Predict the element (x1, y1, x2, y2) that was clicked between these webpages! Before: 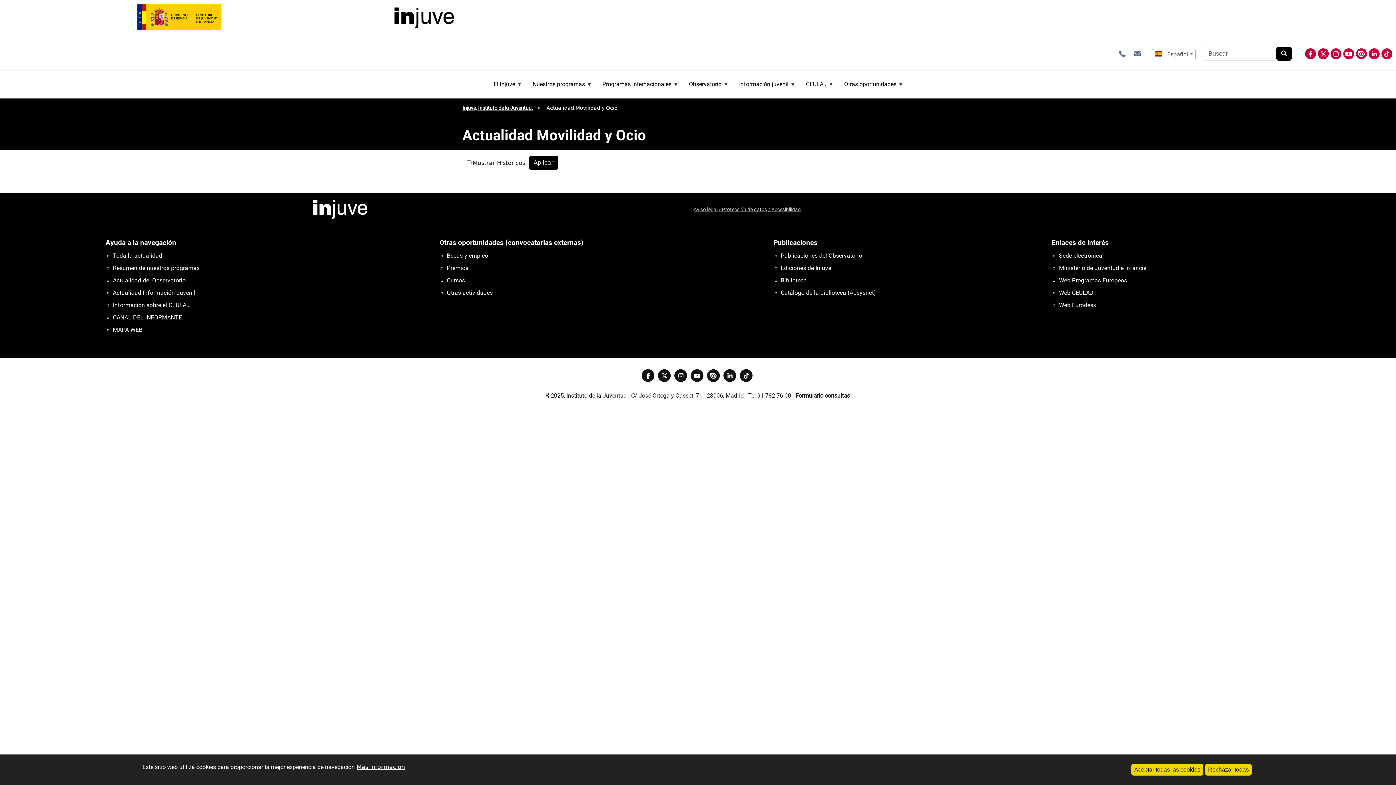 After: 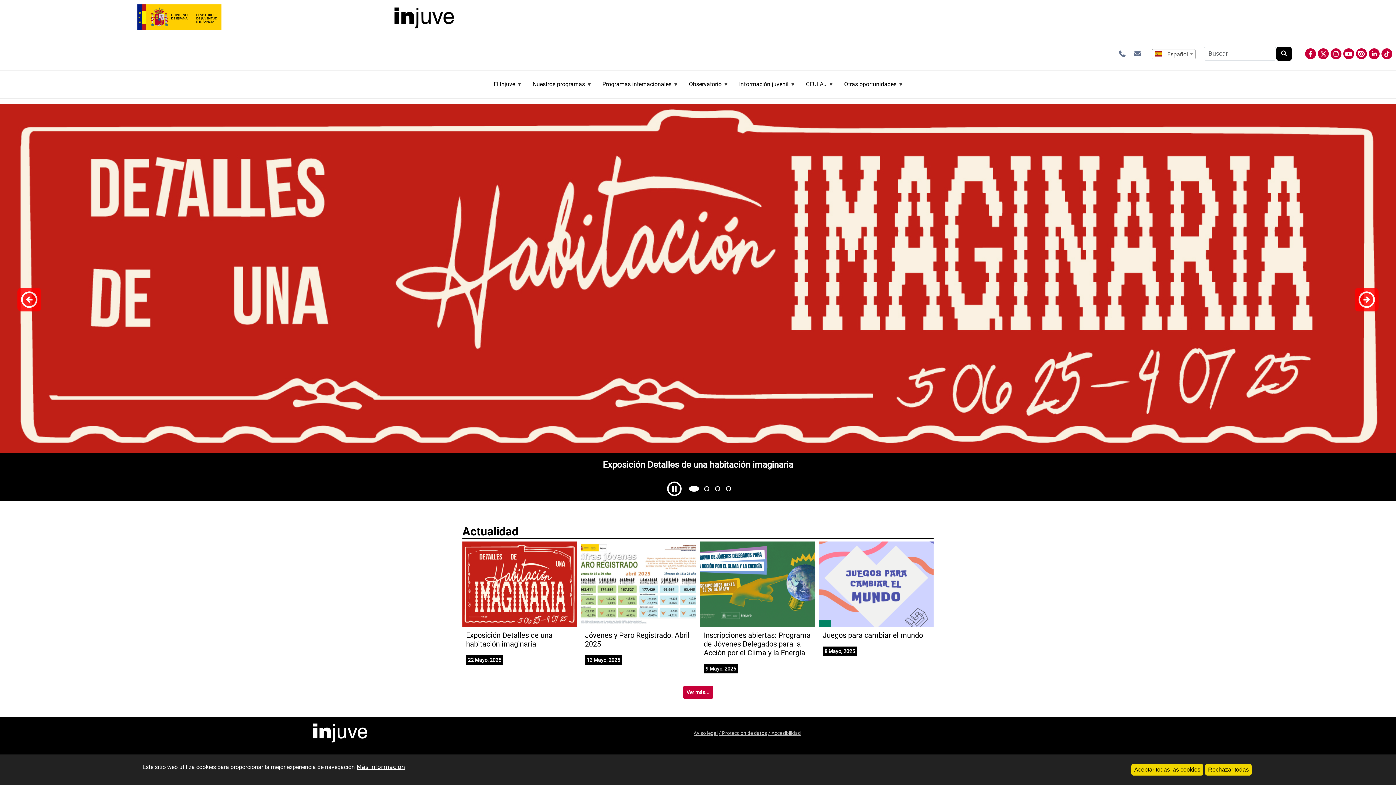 Action: bbox: (346, 0, 502, 36)